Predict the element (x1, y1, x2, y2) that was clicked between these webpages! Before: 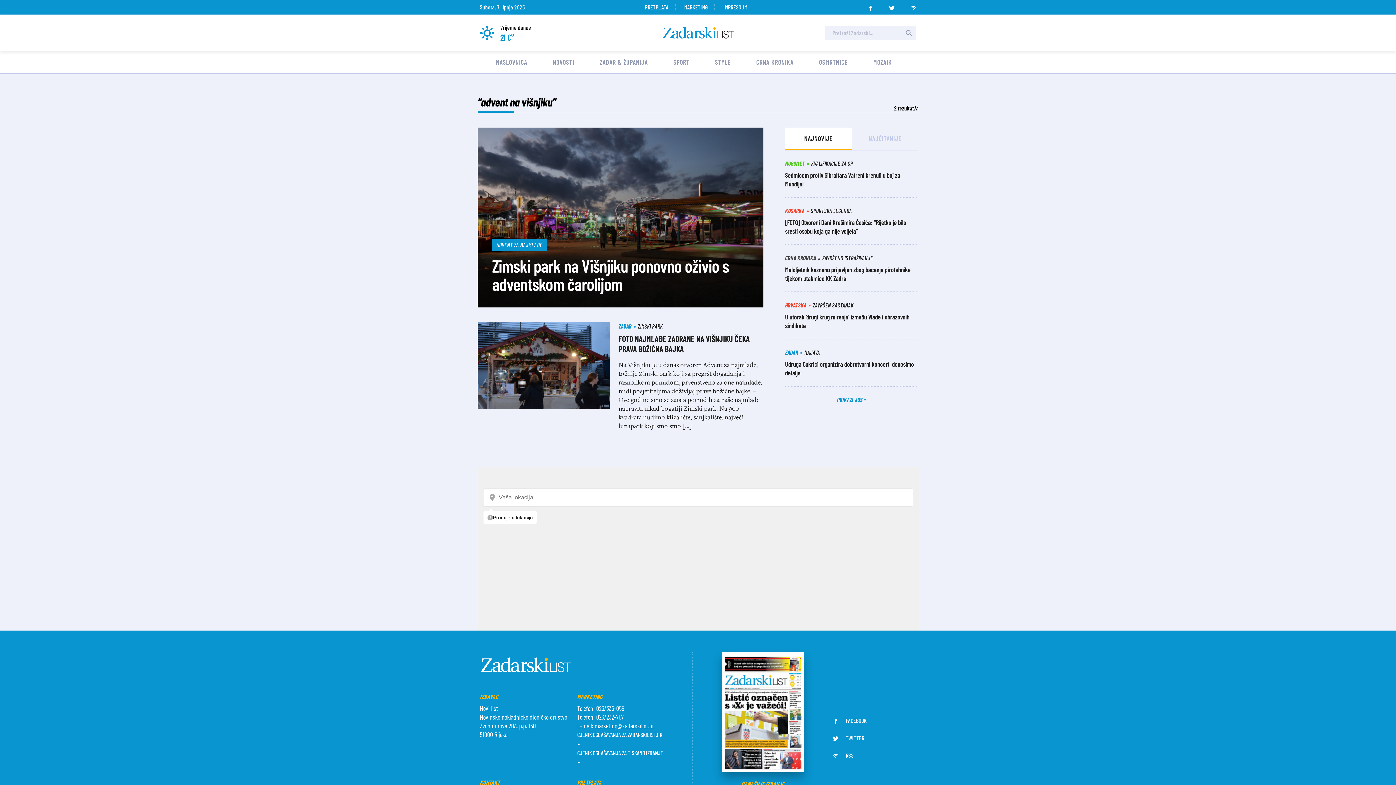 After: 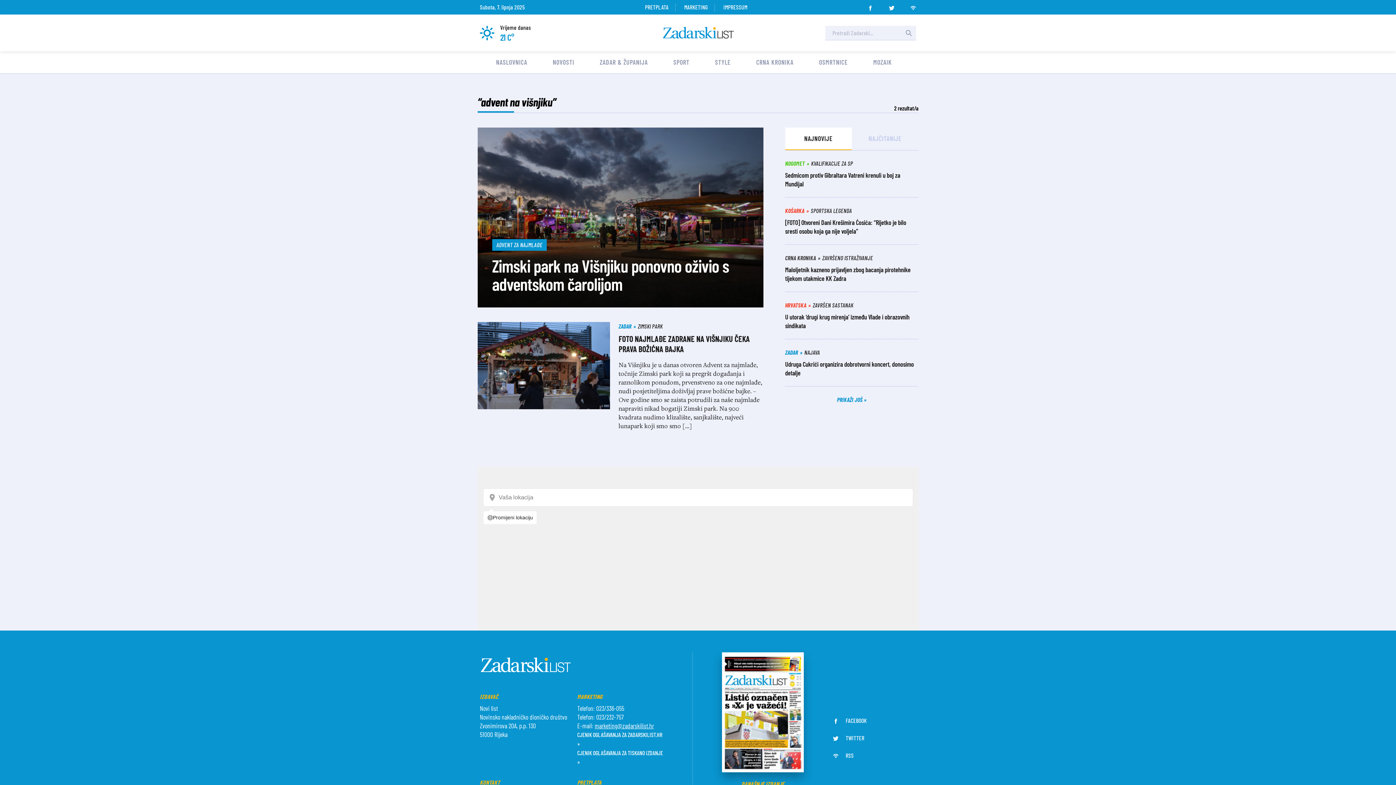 Action: bbox: (889, 2, 894, 8)